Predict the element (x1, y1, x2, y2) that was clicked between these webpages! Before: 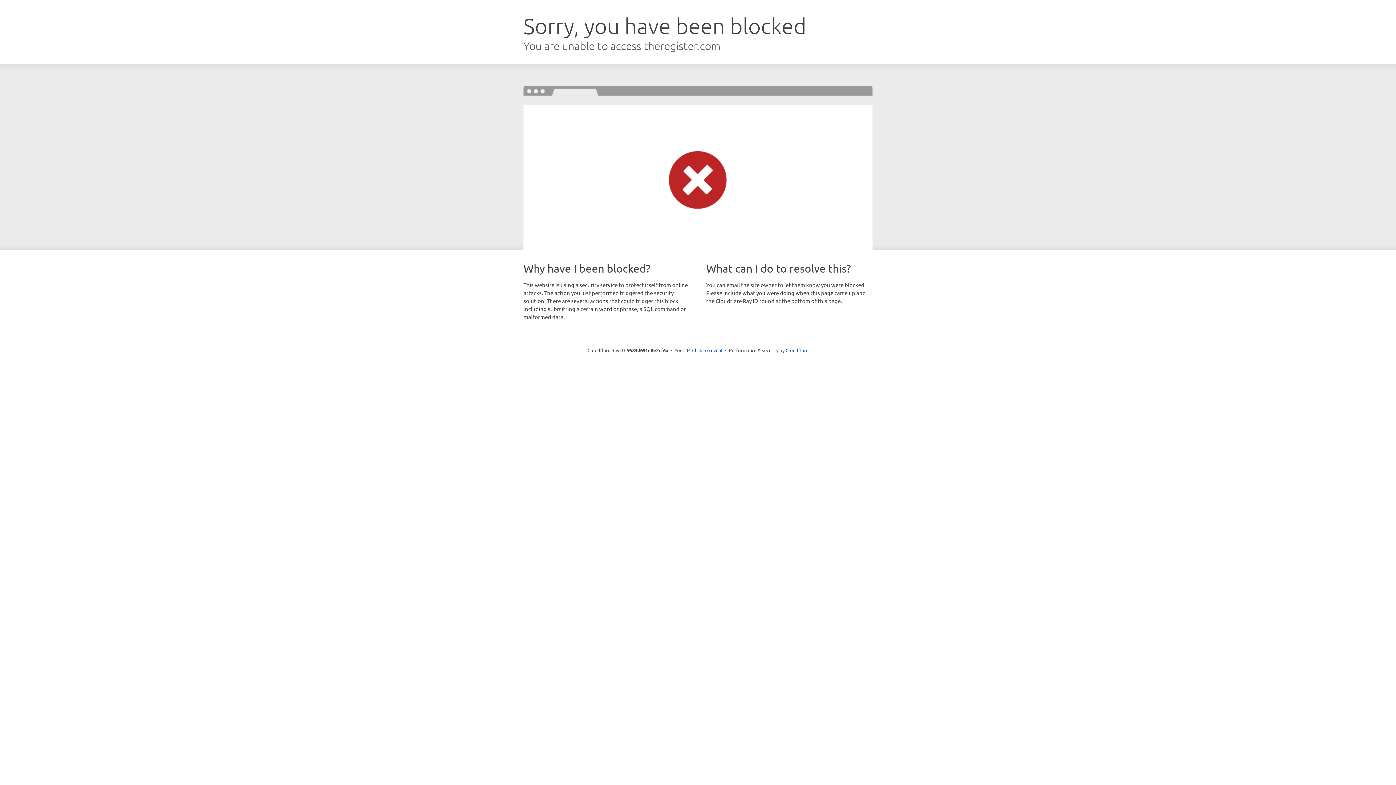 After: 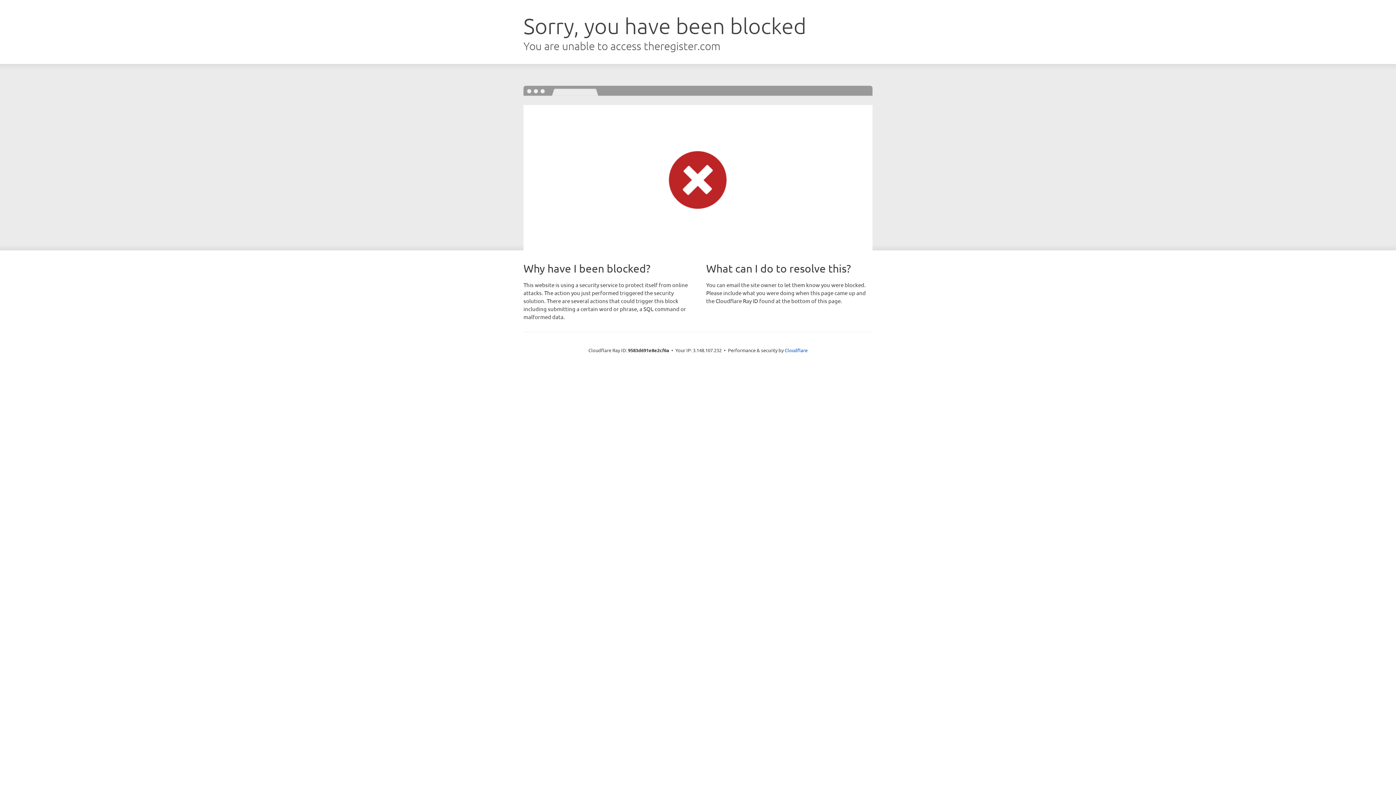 Action: bbox: (692, 346, 722, 353) label: Click to reveal